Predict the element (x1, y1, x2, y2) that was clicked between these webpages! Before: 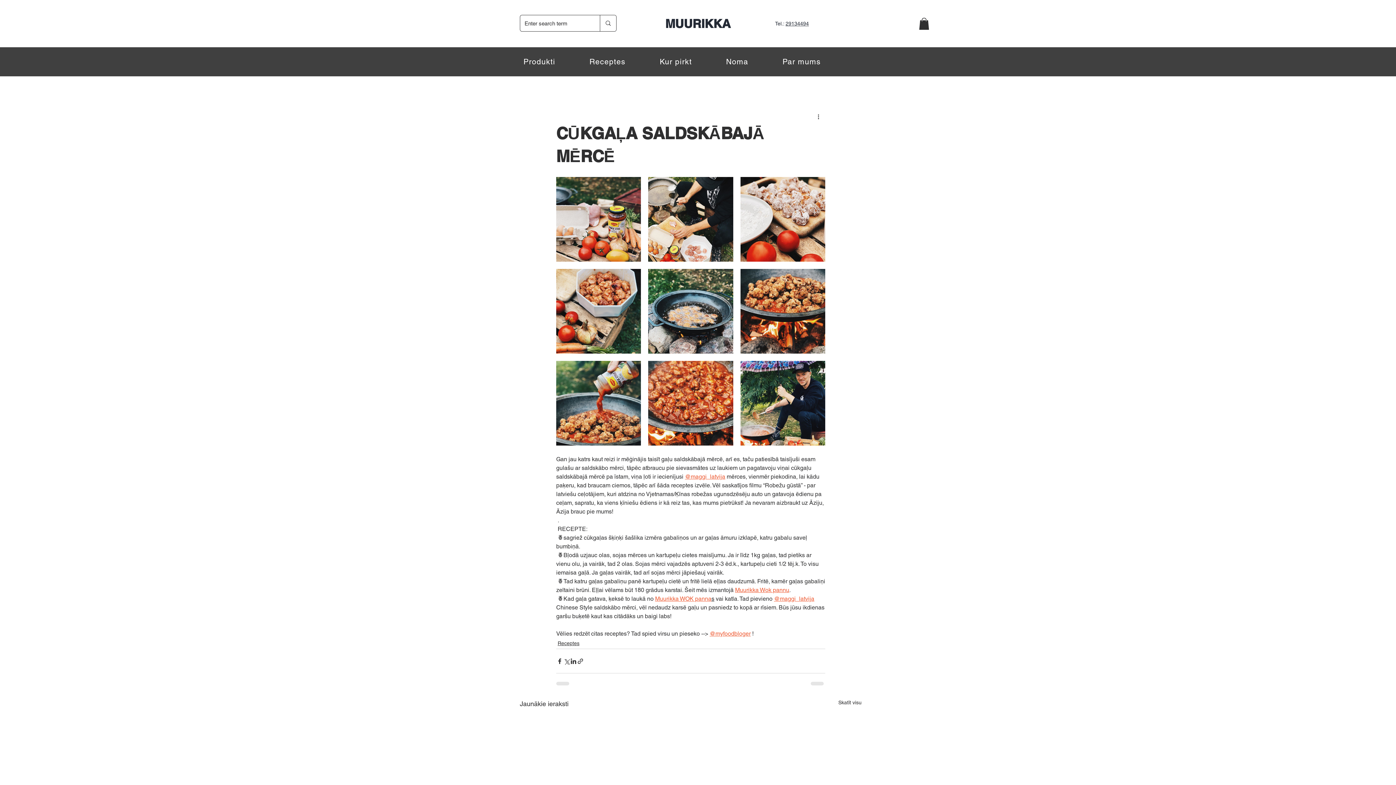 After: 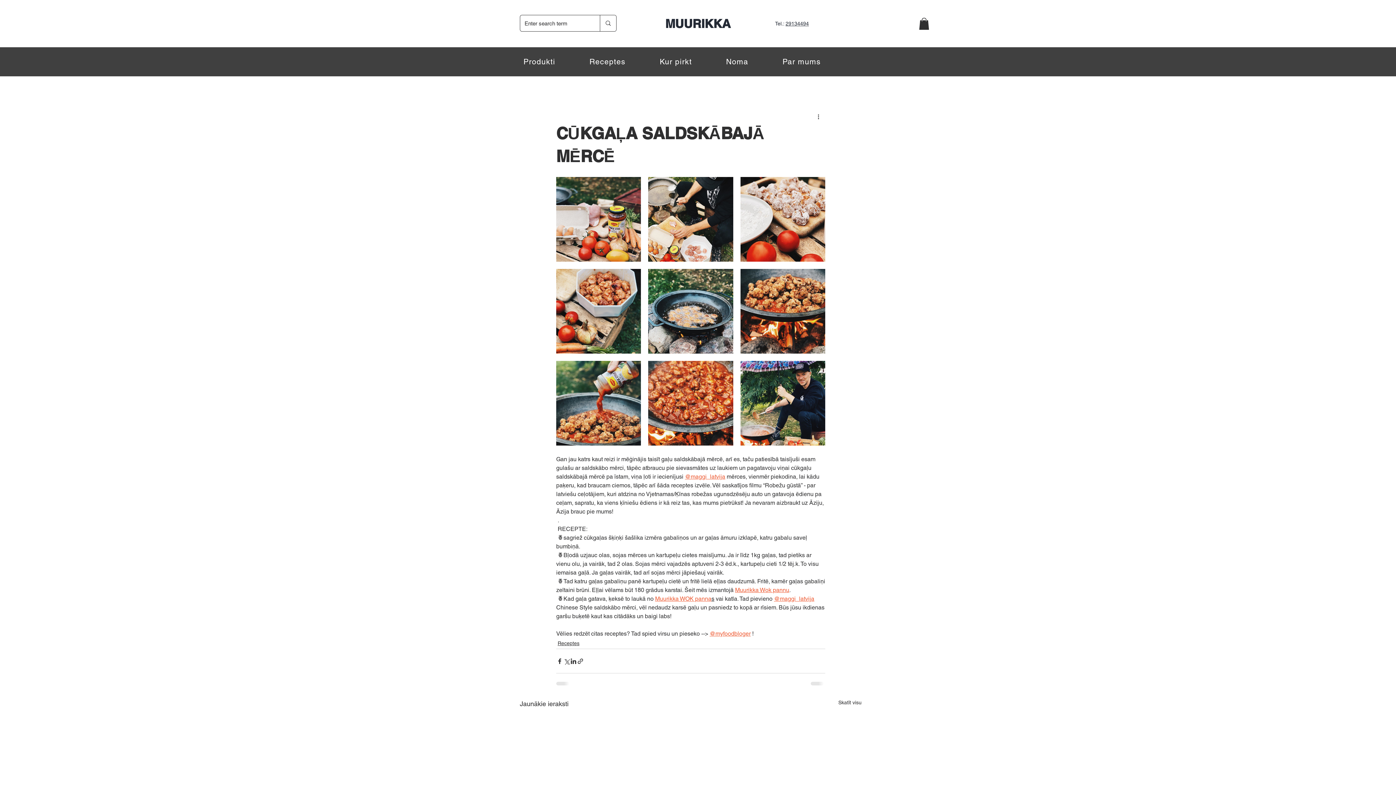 Action: bbox: (919, 17, 929, 29)